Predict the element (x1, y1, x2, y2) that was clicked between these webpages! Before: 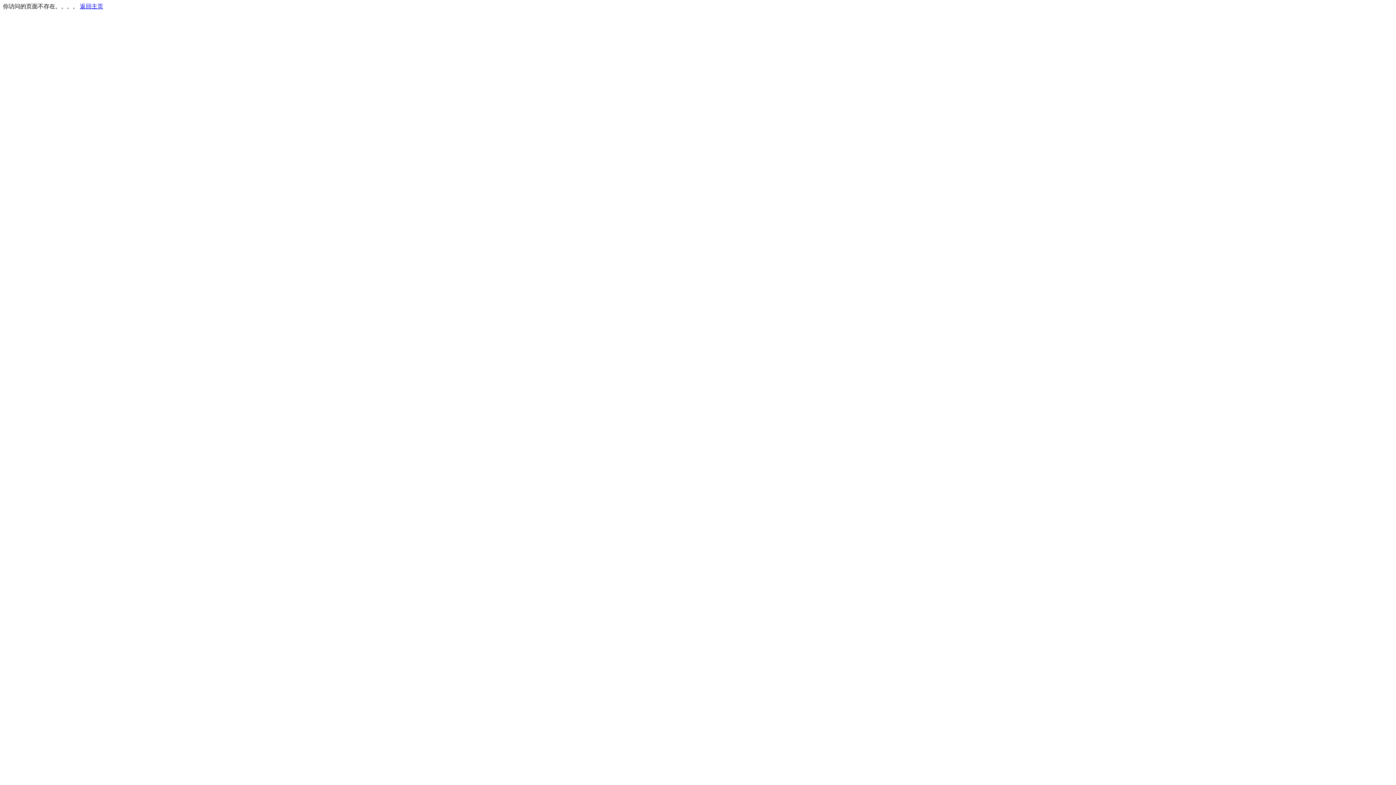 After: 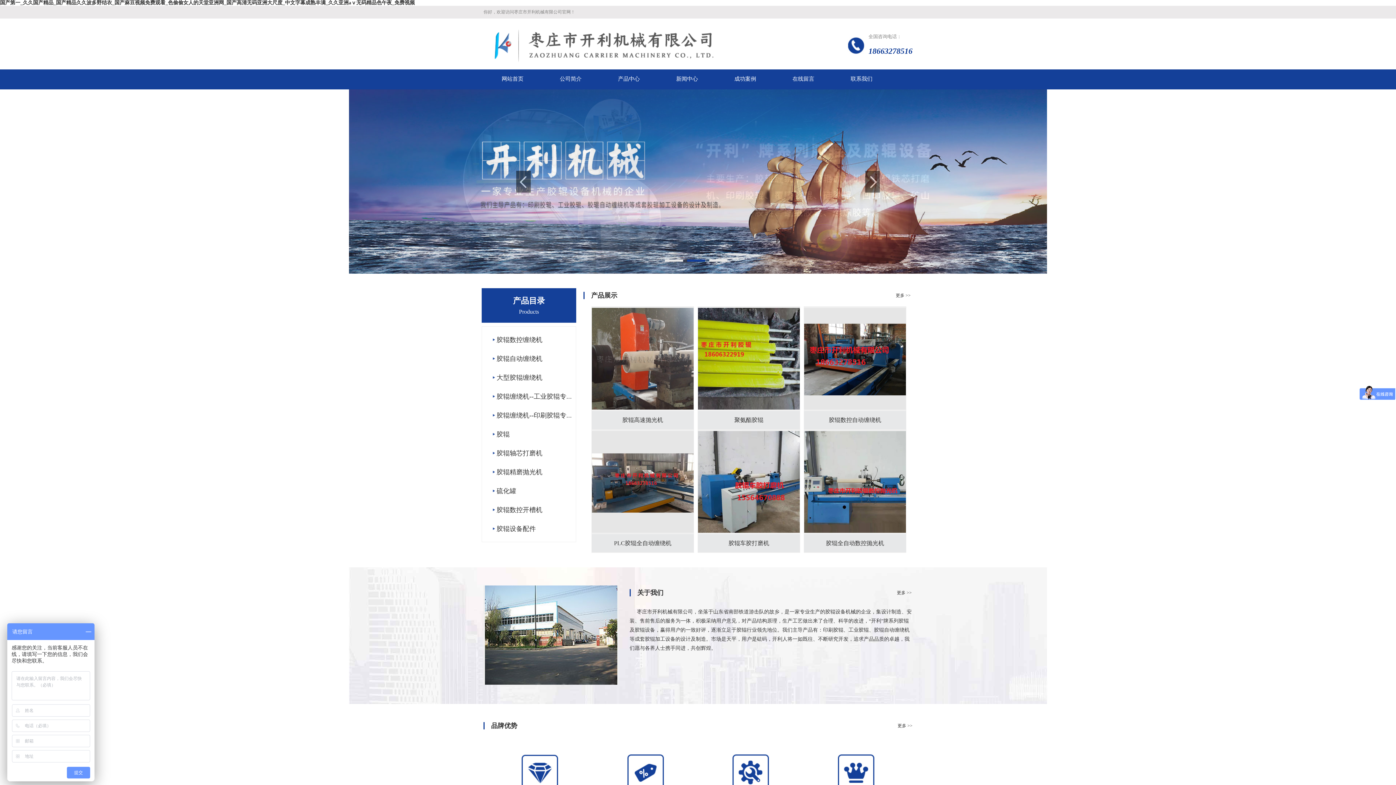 Action: bbox: (80, 3, 103, 9) label: 返回主页